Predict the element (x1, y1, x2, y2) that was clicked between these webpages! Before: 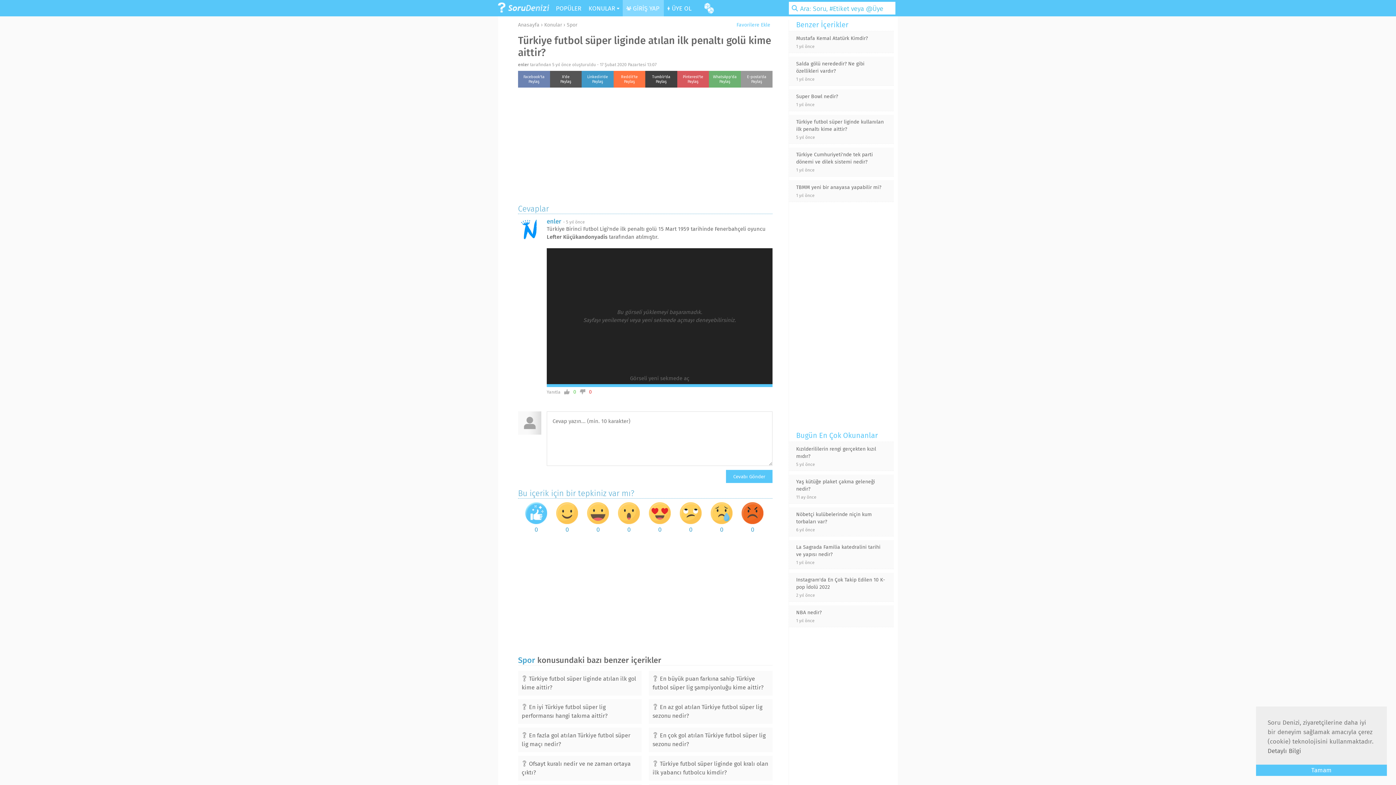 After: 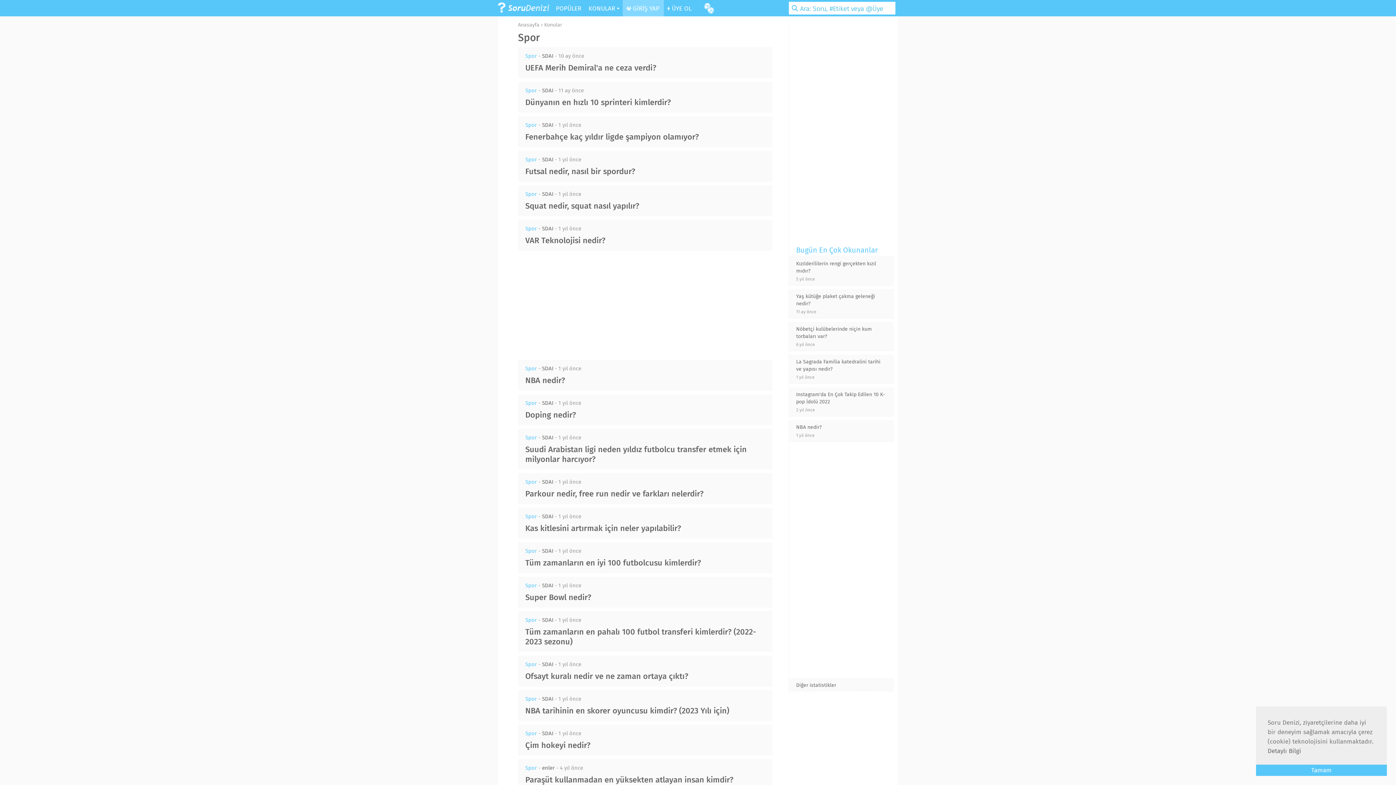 Action: bbox: (518, 655, 535, 665) label: Spor